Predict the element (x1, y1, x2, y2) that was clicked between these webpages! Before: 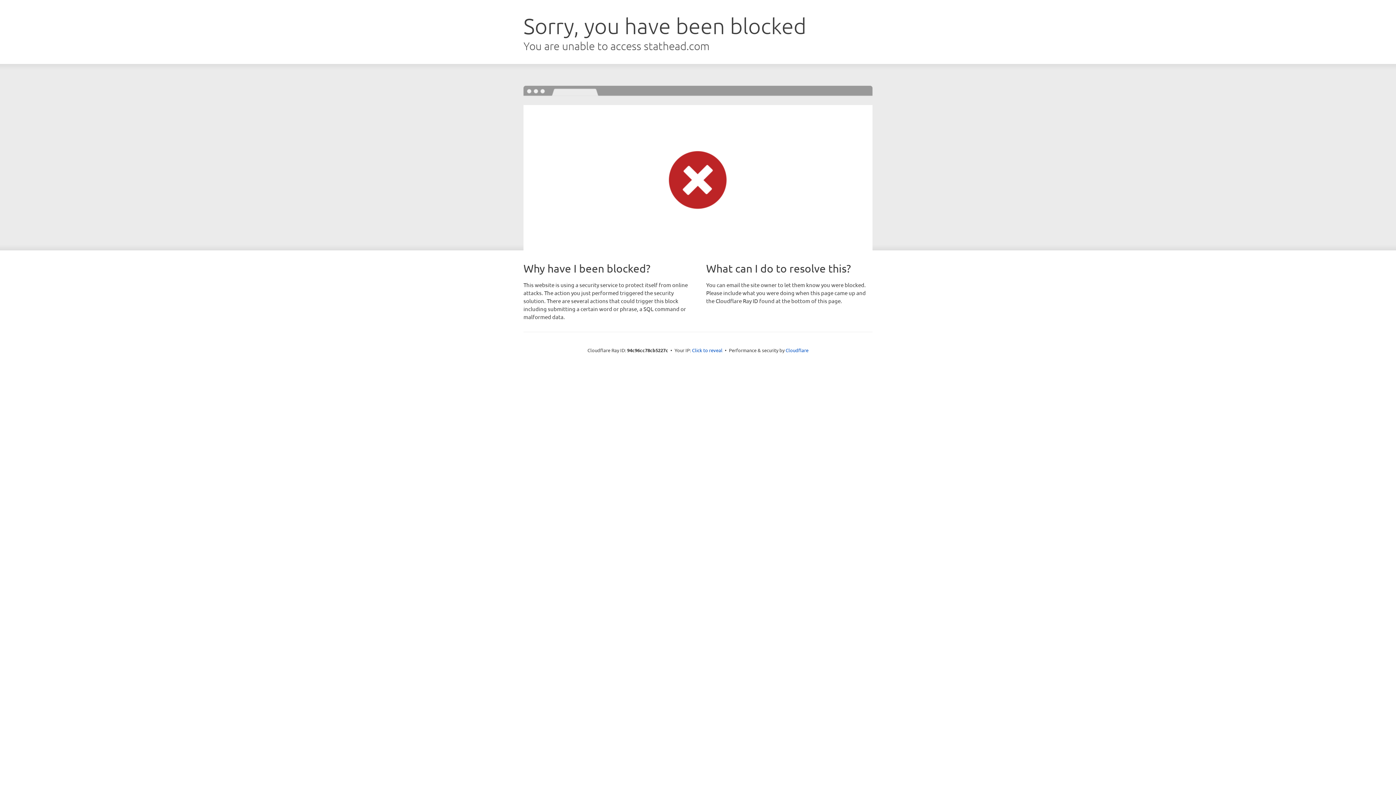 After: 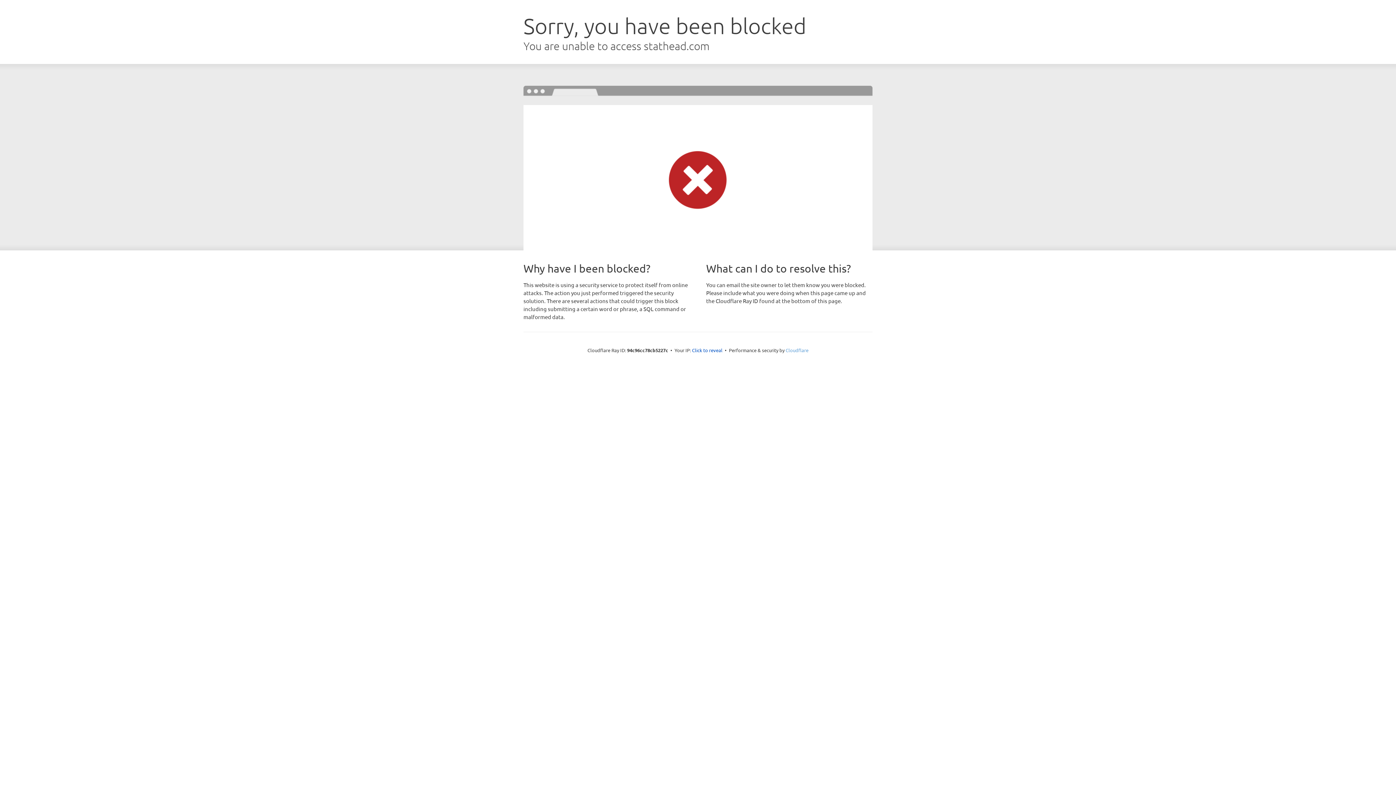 Action: label: Cloudflare bbox: (785, 347, 808, 353)